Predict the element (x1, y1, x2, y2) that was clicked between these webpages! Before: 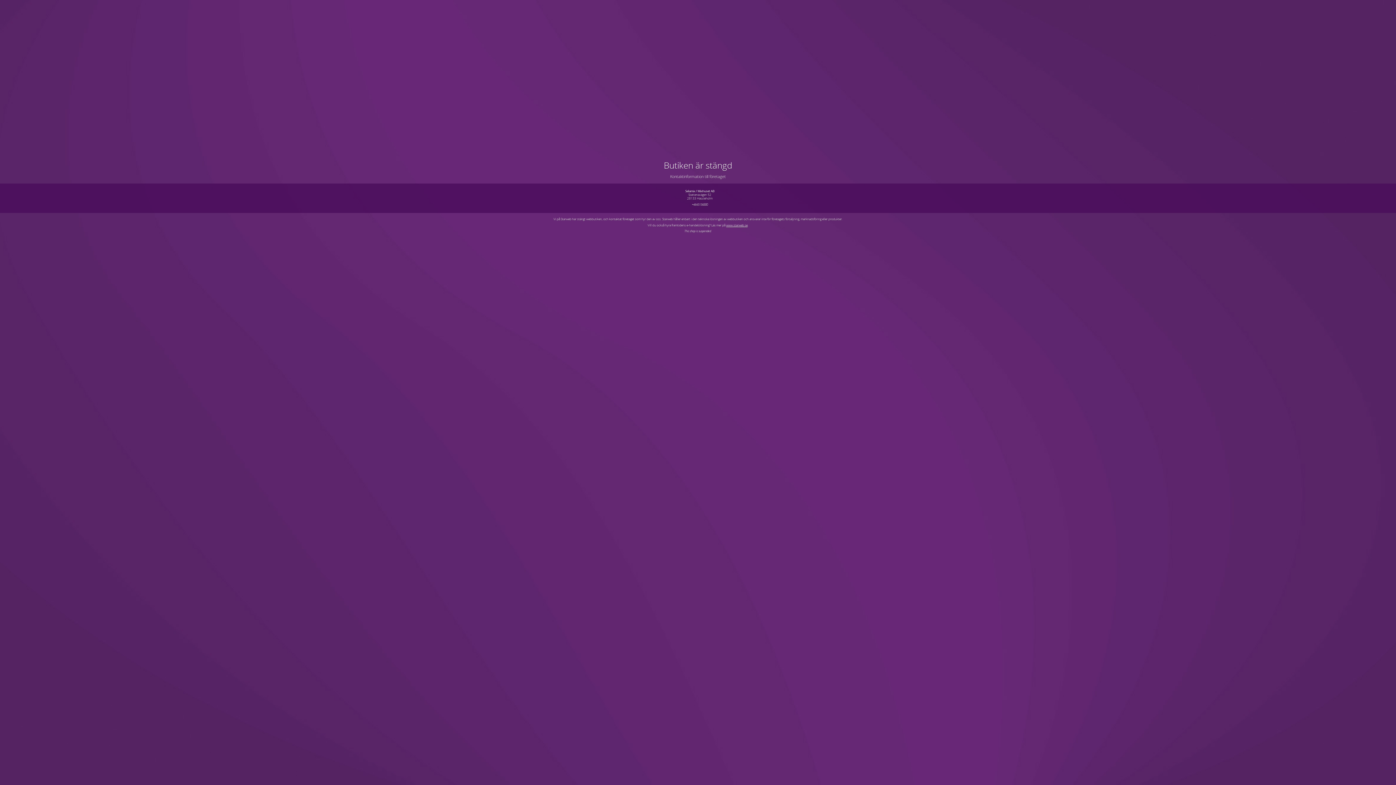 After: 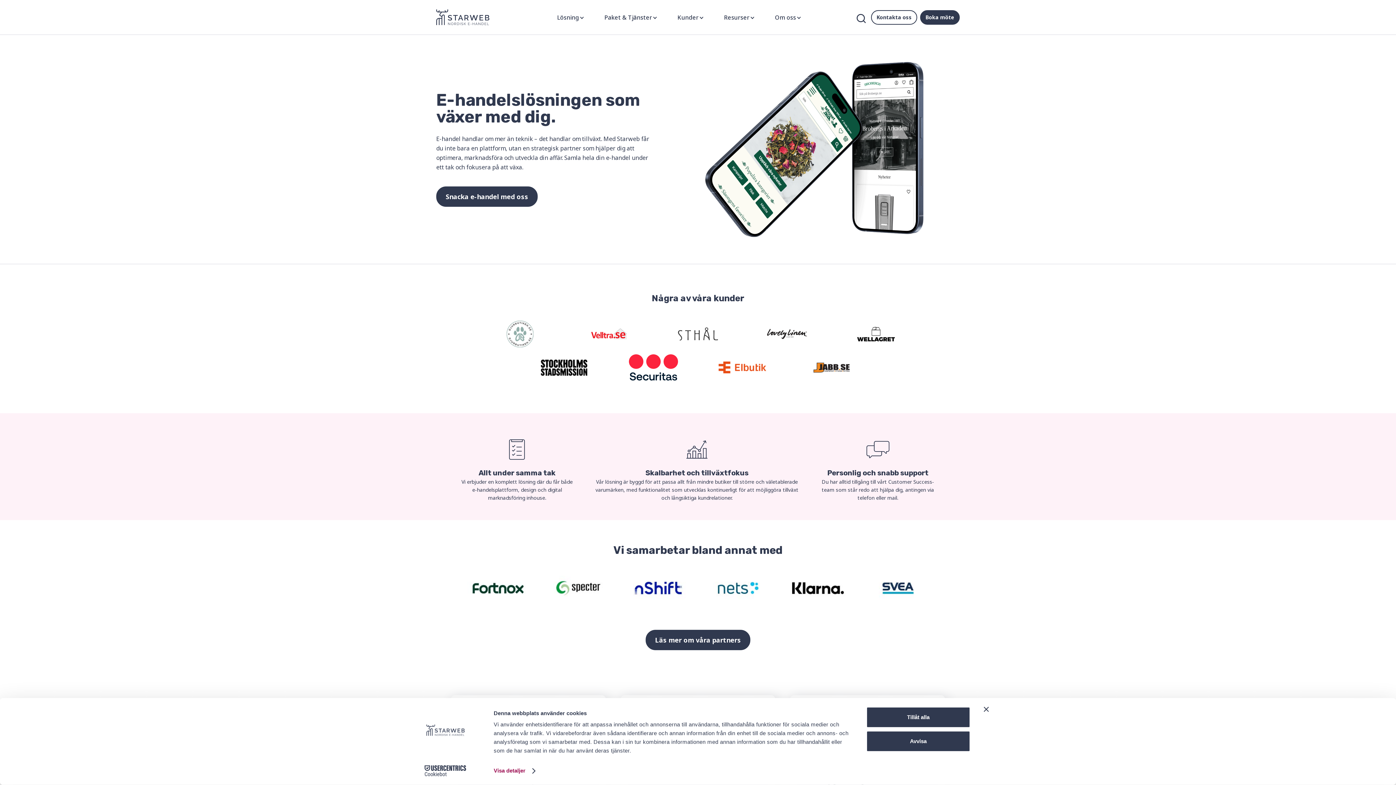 Action: bbox: (726, 223, 747, 227) label: www.starweb.se